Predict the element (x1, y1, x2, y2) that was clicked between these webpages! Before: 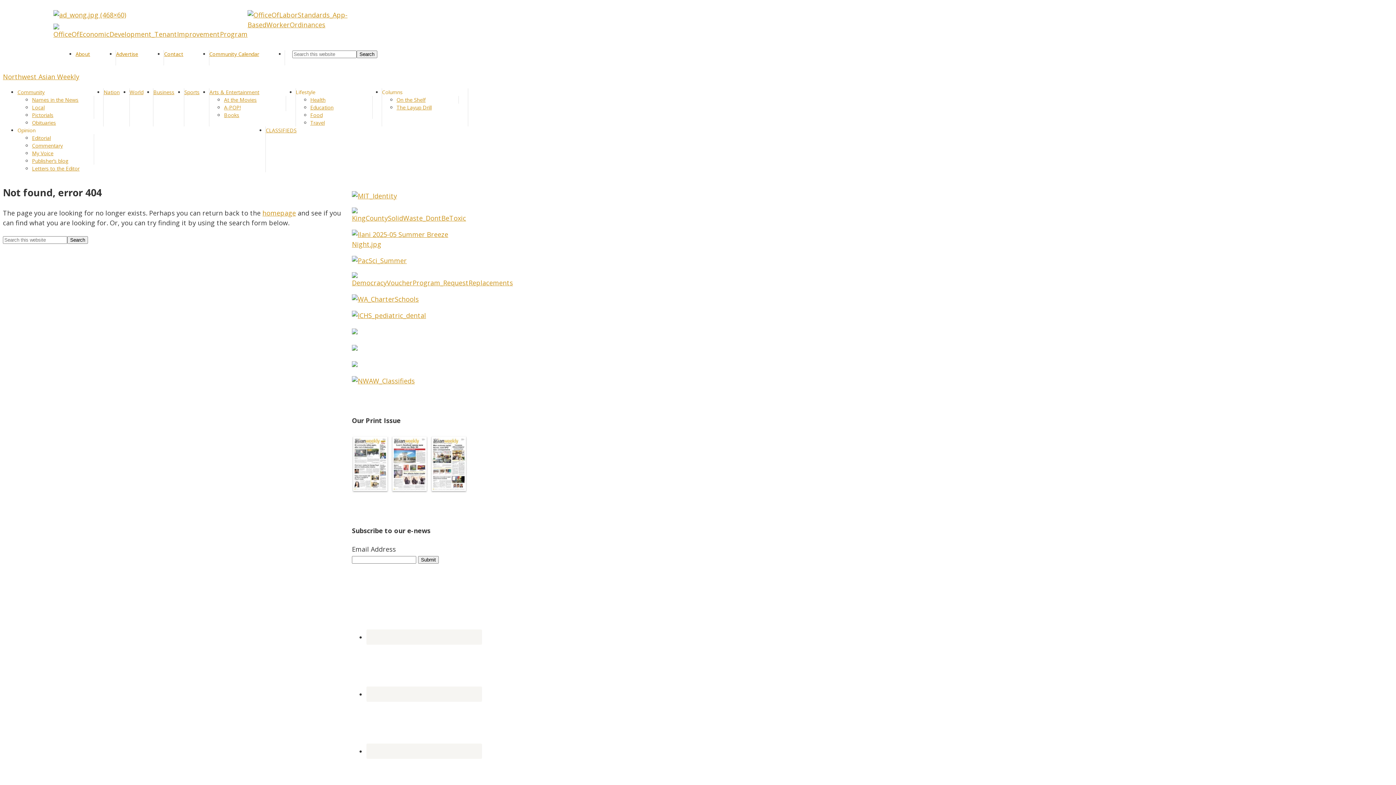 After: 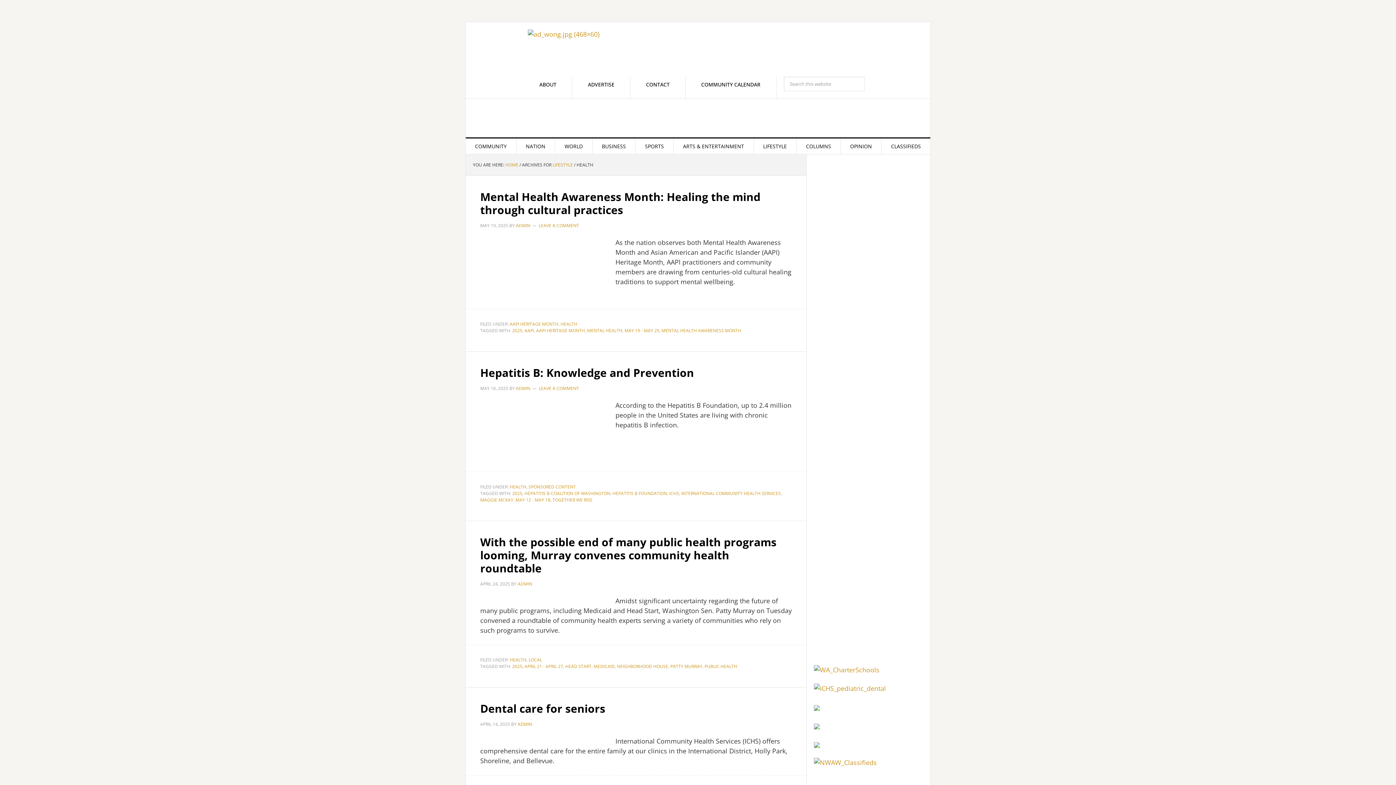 Action: label: Health bbox: (310, 96, 325, 103)